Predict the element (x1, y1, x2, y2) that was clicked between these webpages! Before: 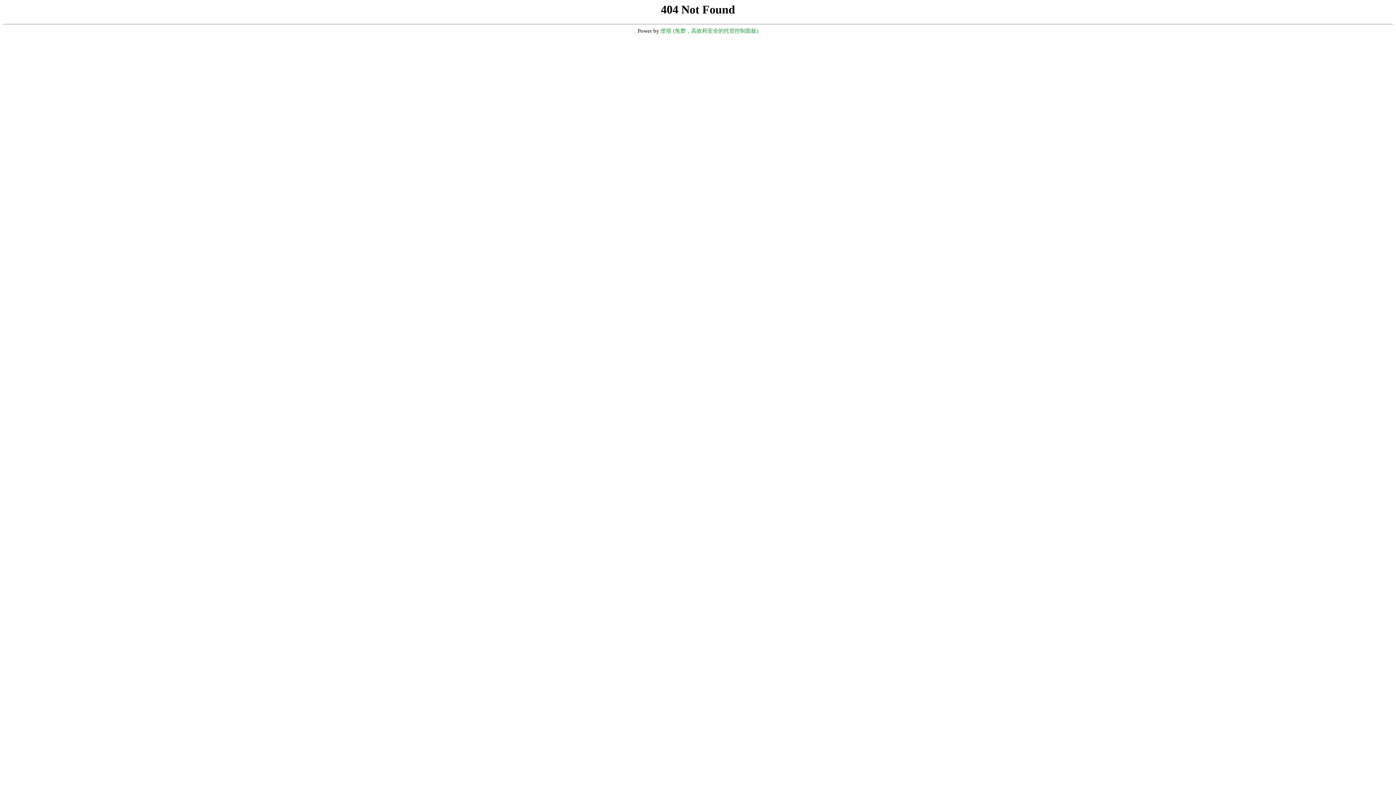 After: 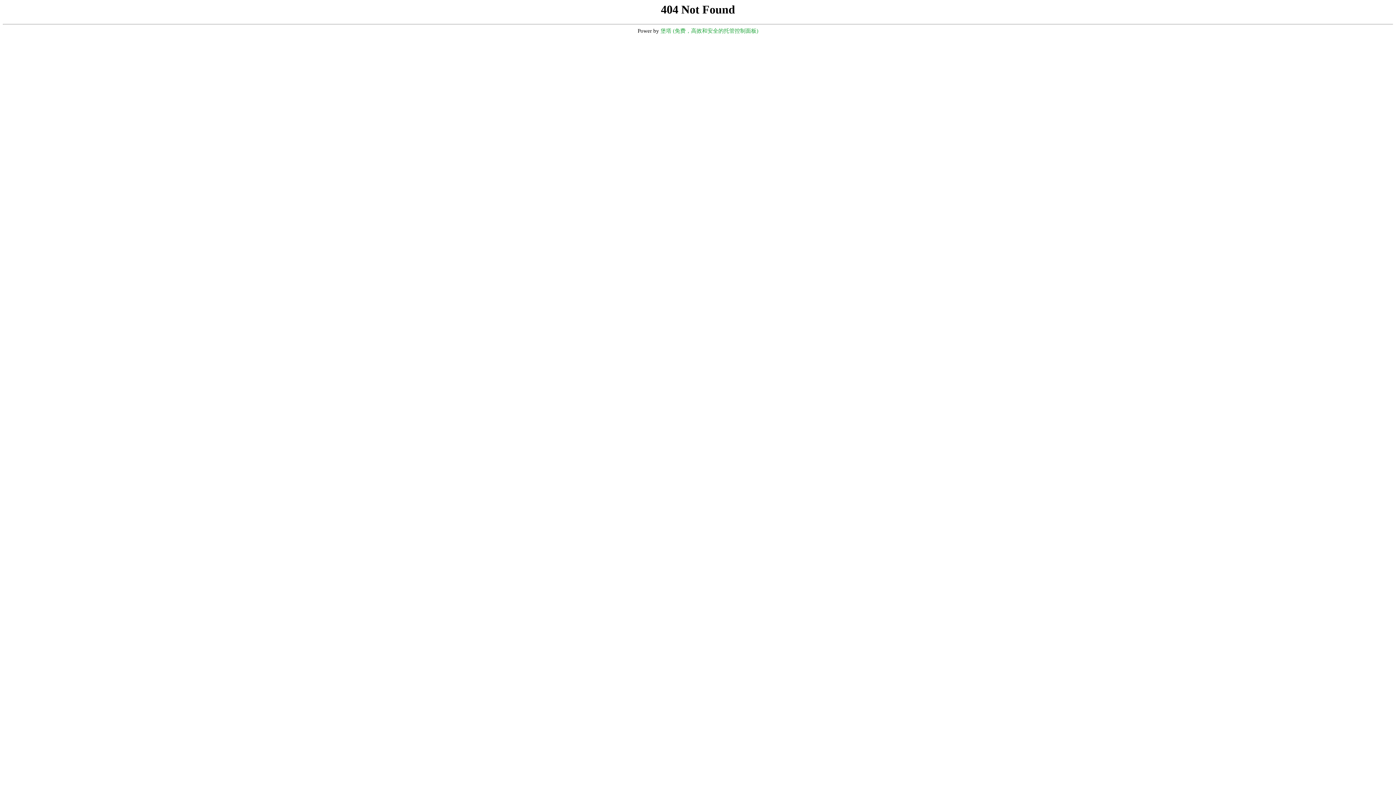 Action: label: 堡塔 (免费，高效和安全的托管控制面板) bbox: (660, 28, 758, 33)